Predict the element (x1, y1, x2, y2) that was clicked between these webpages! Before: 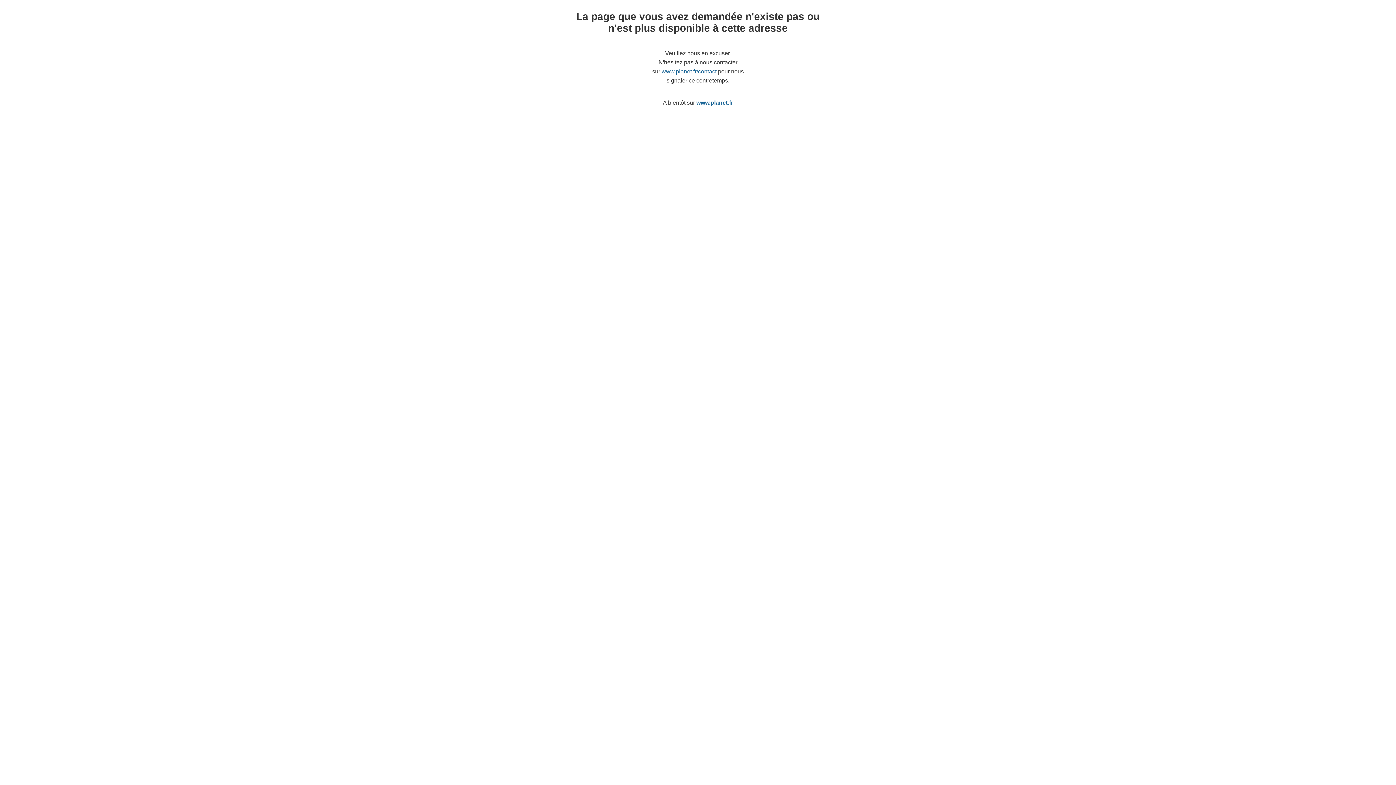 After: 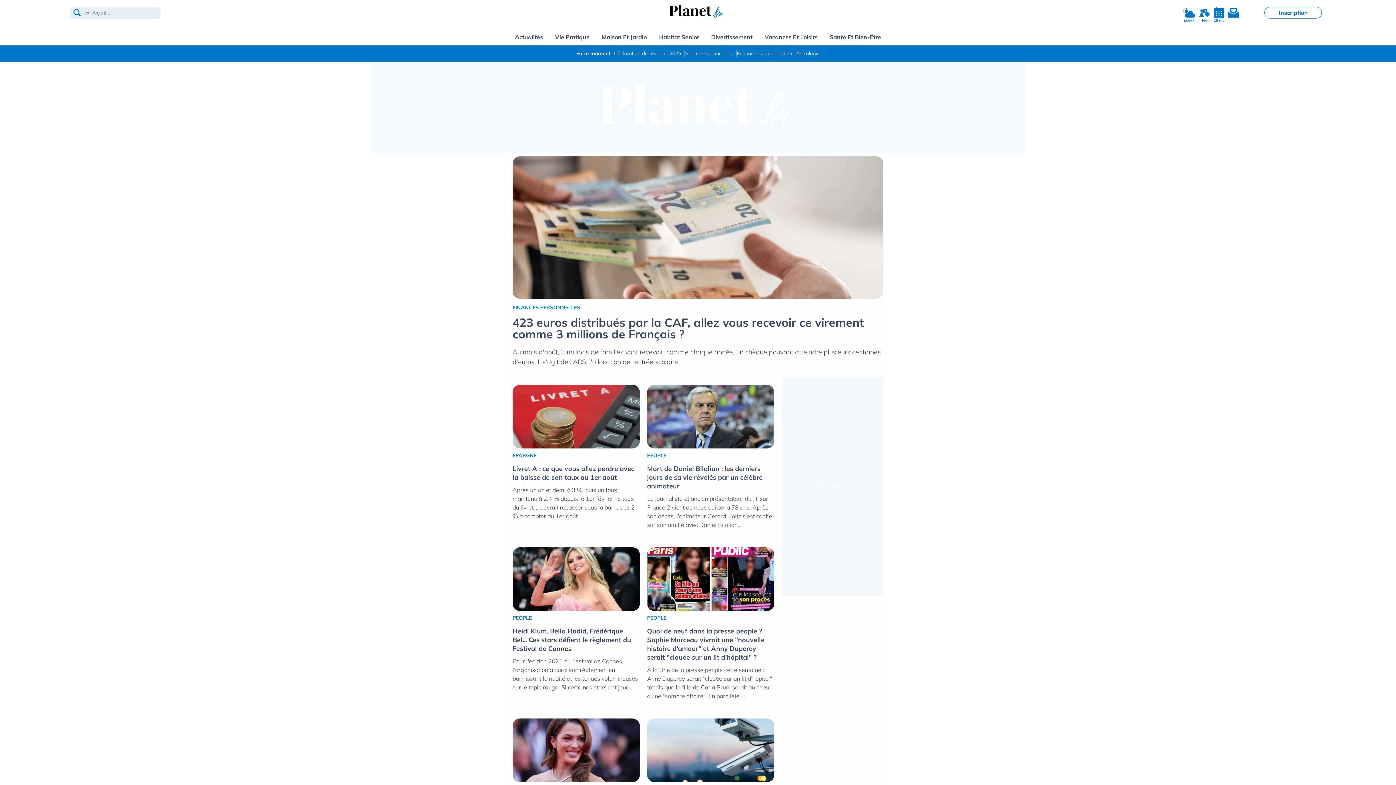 Action: label: www.planet.fr bbox: (696, 99, 733, 105)